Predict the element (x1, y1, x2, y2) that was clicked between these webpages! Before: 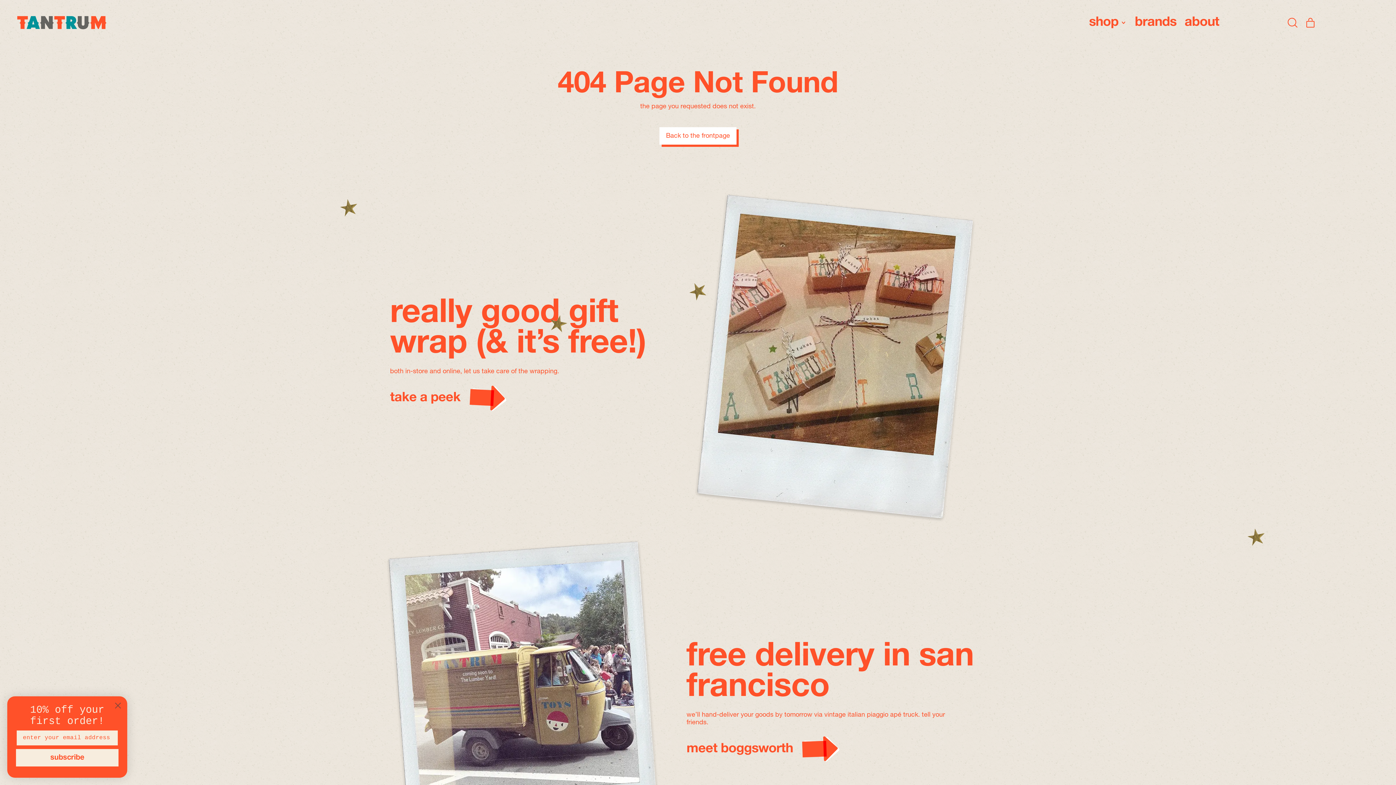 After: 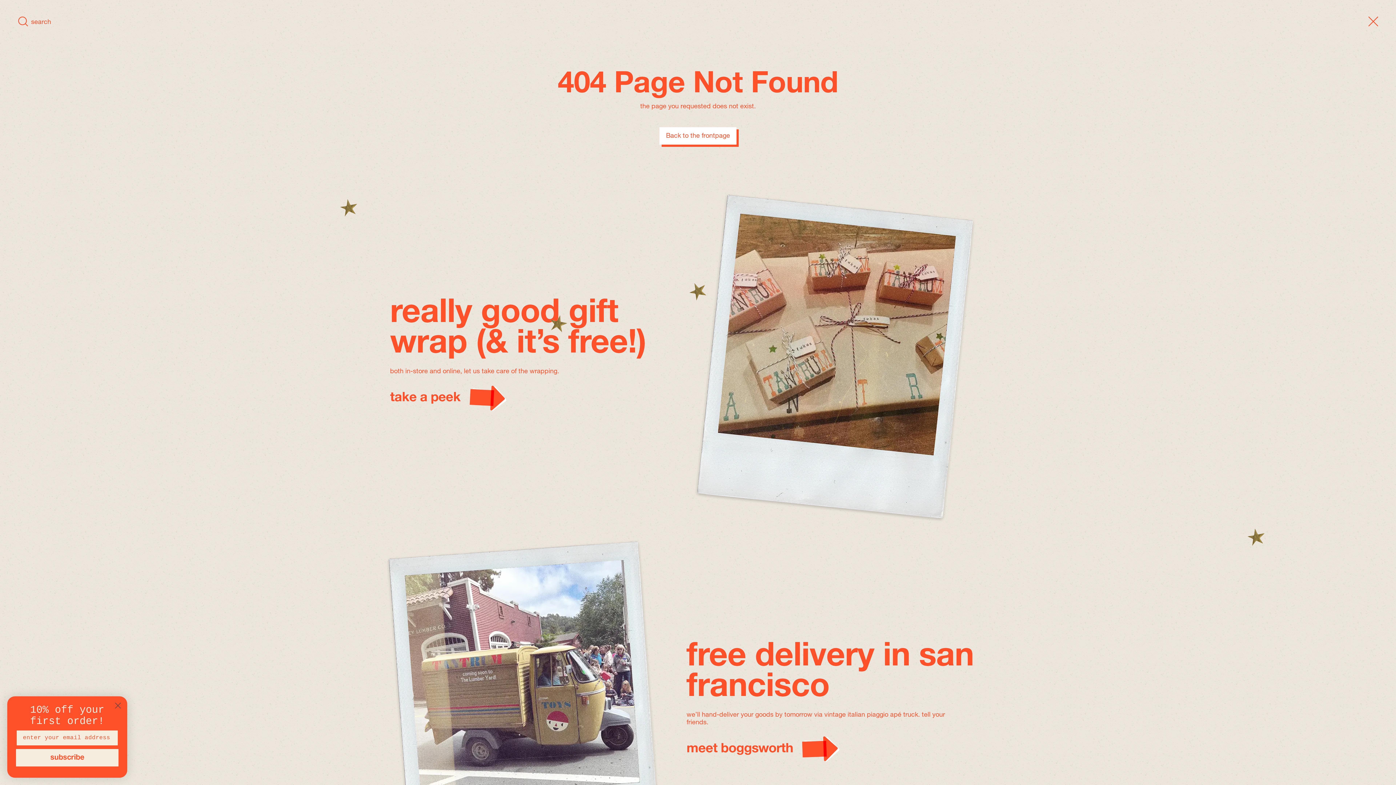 Action: bbox: (1283, 16, 1301, 29) label: Search our site